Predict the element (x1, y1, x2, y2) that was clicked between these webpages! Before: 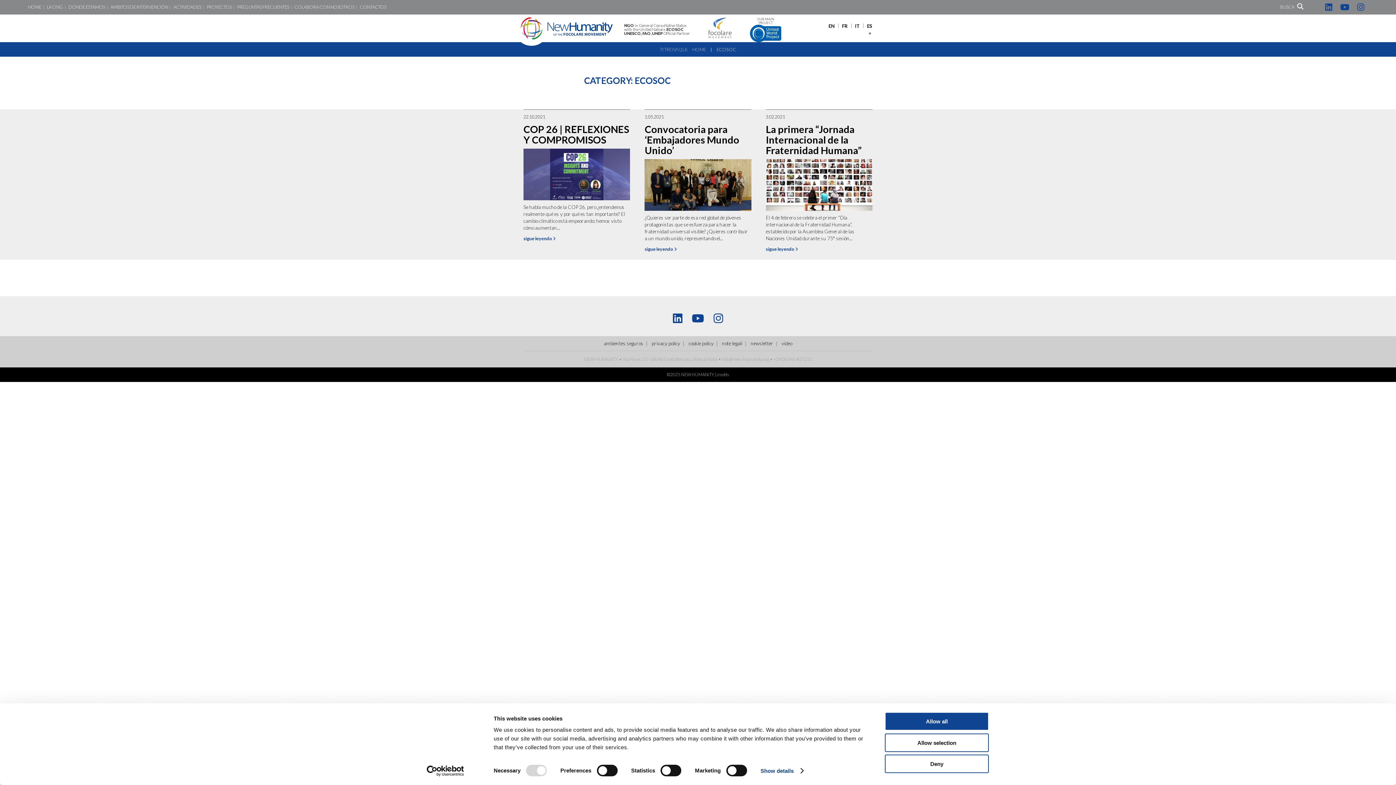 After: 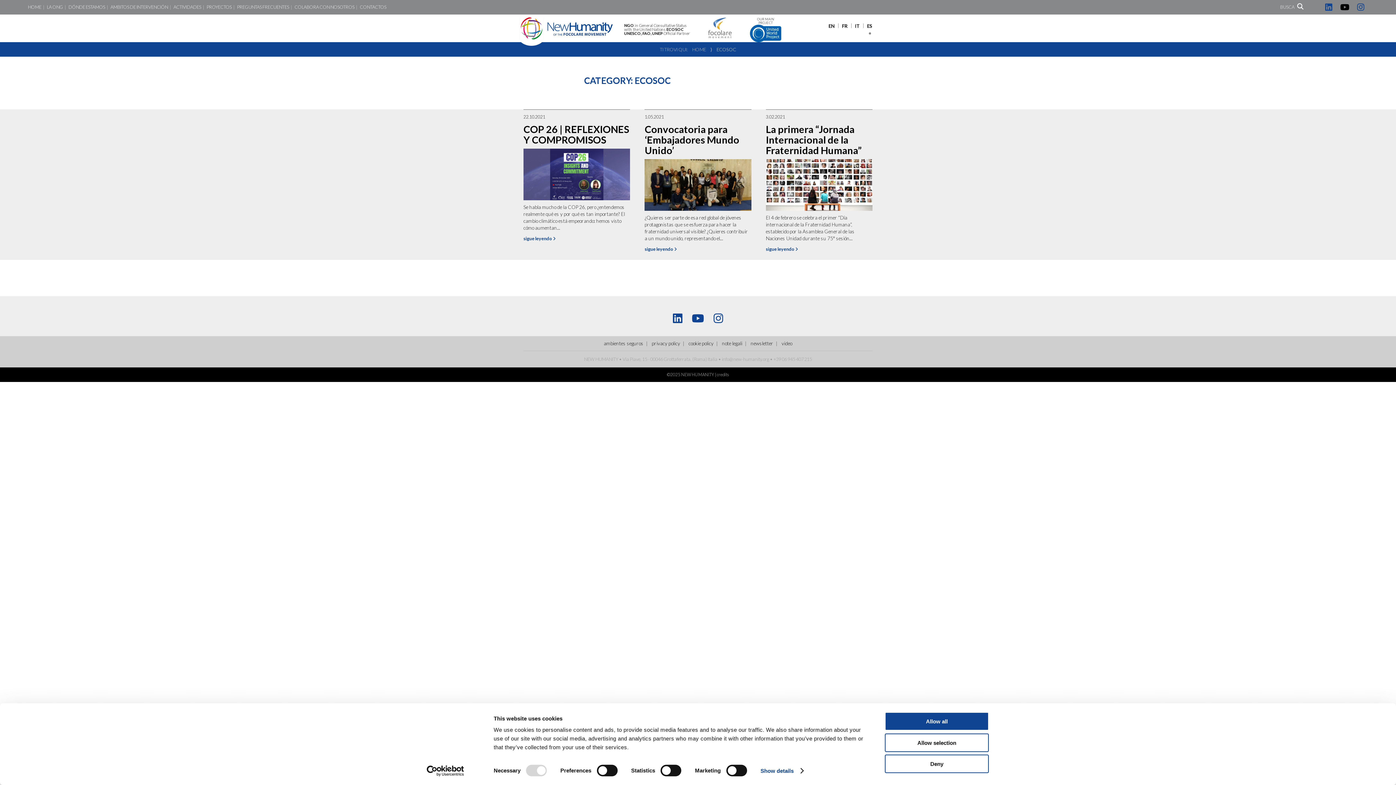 Action: bbox: (1337, 0, 1352, 14)